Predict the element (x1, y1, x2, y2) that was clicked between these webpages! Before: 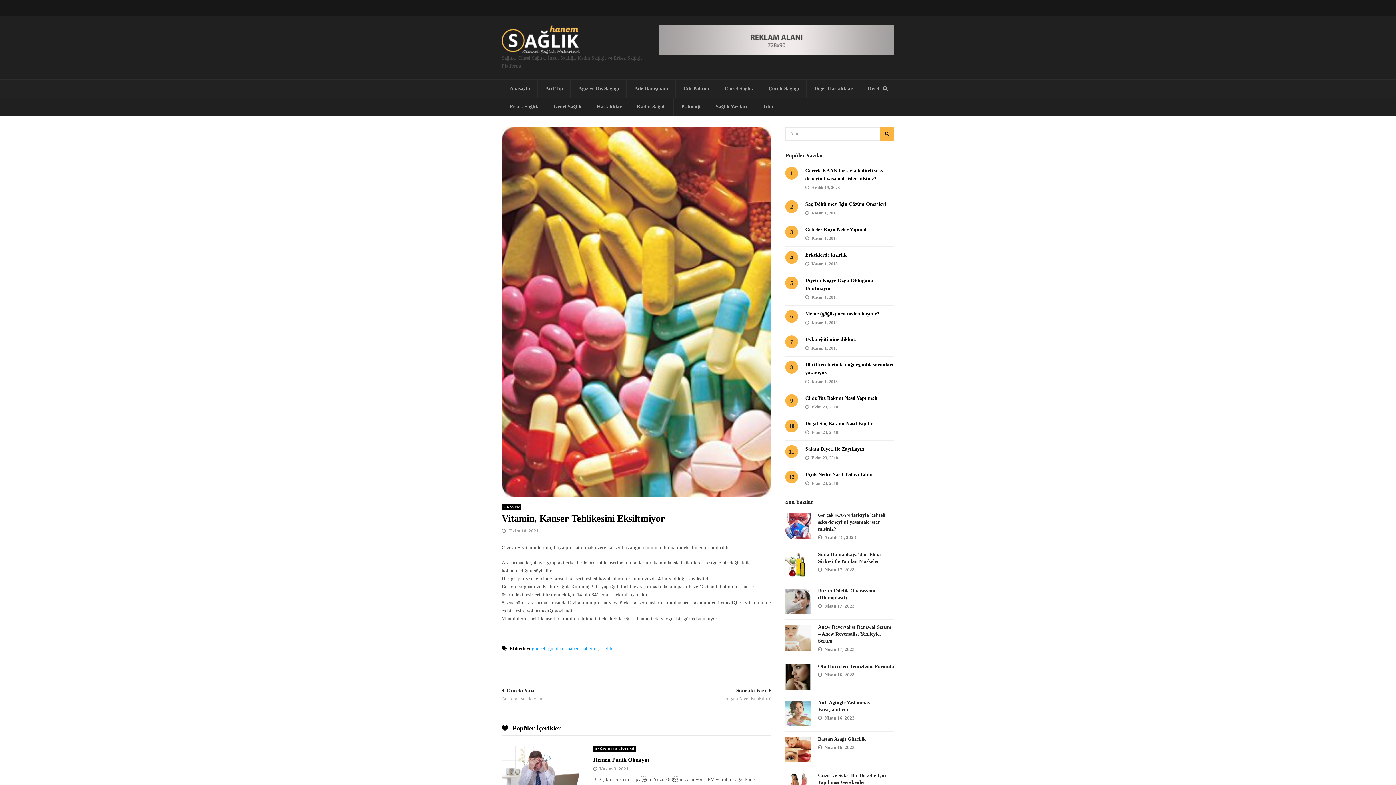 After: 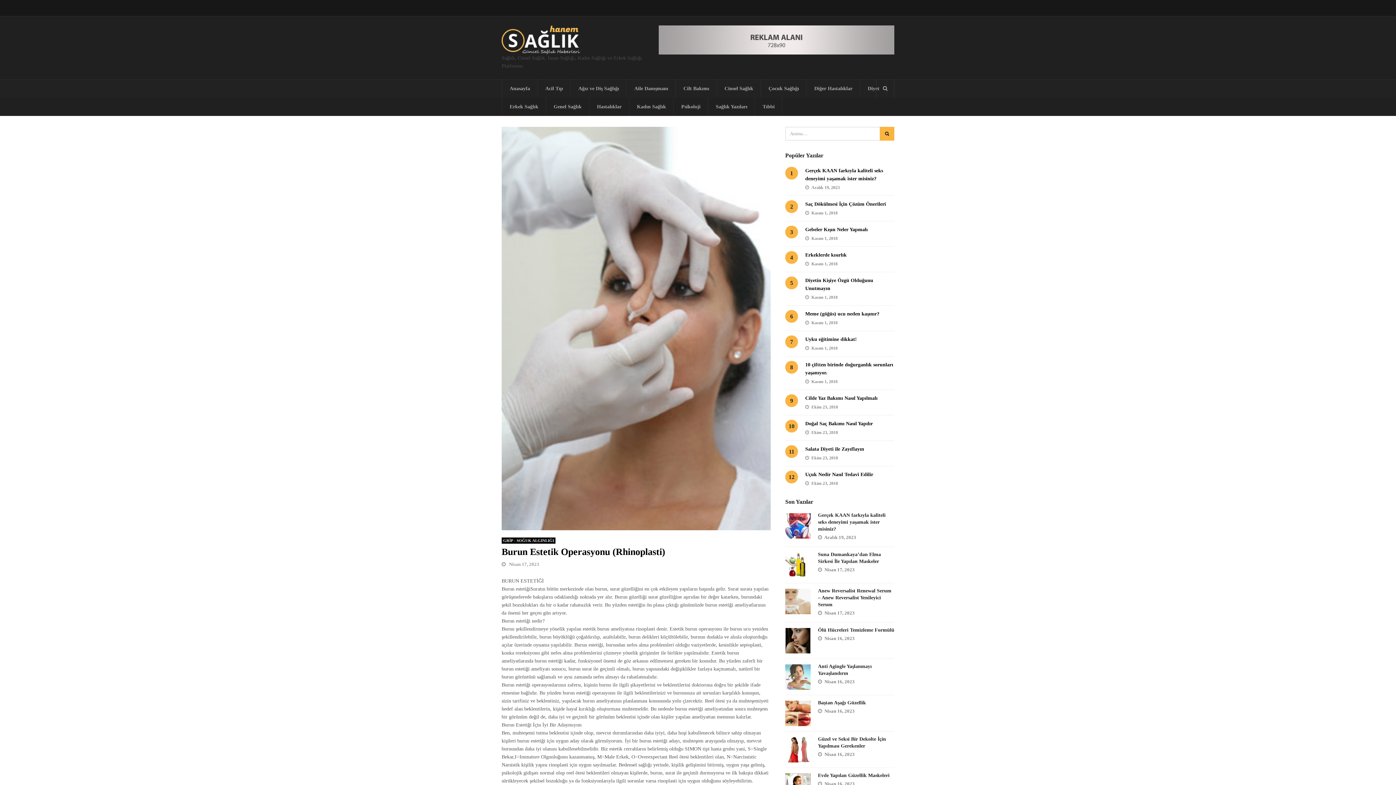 Action: bbox: (785, 589, 810, 614)